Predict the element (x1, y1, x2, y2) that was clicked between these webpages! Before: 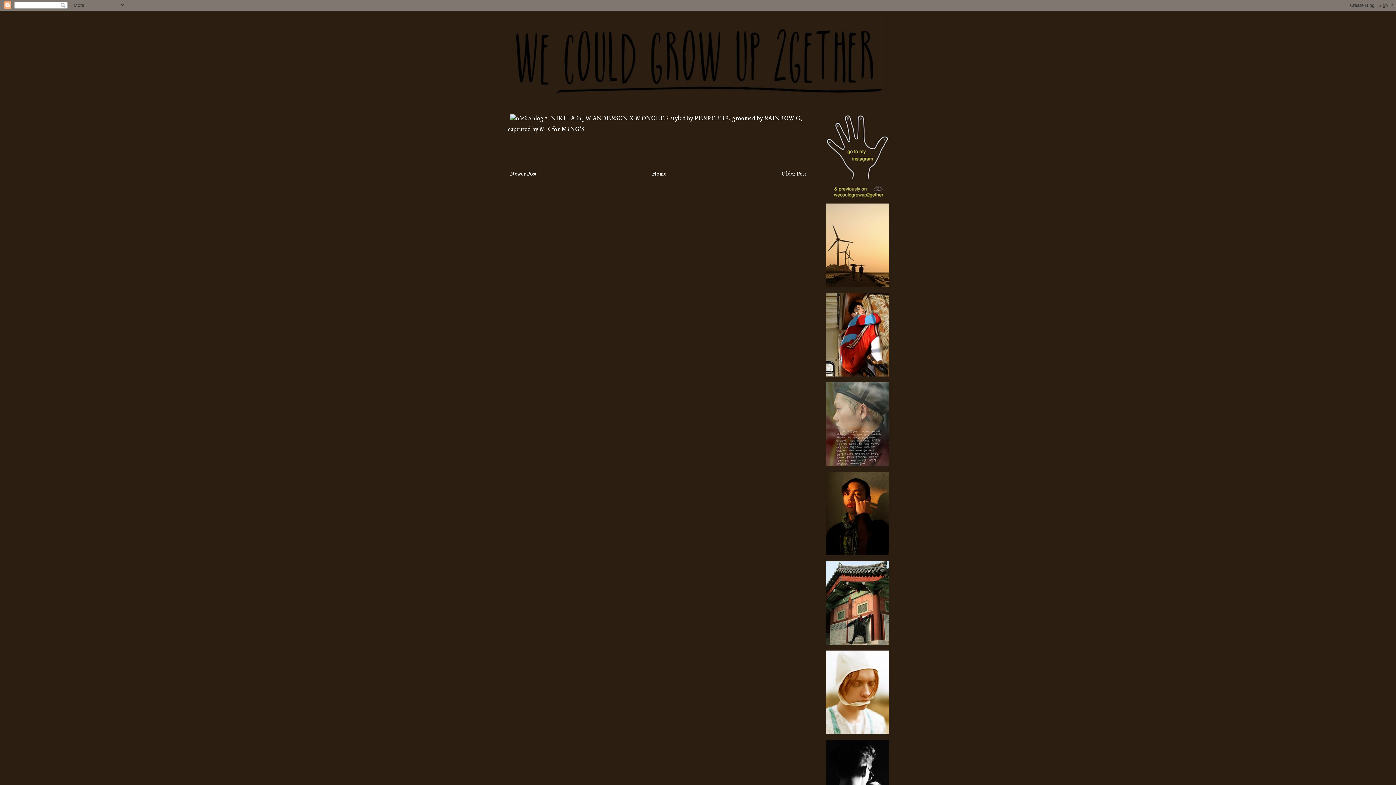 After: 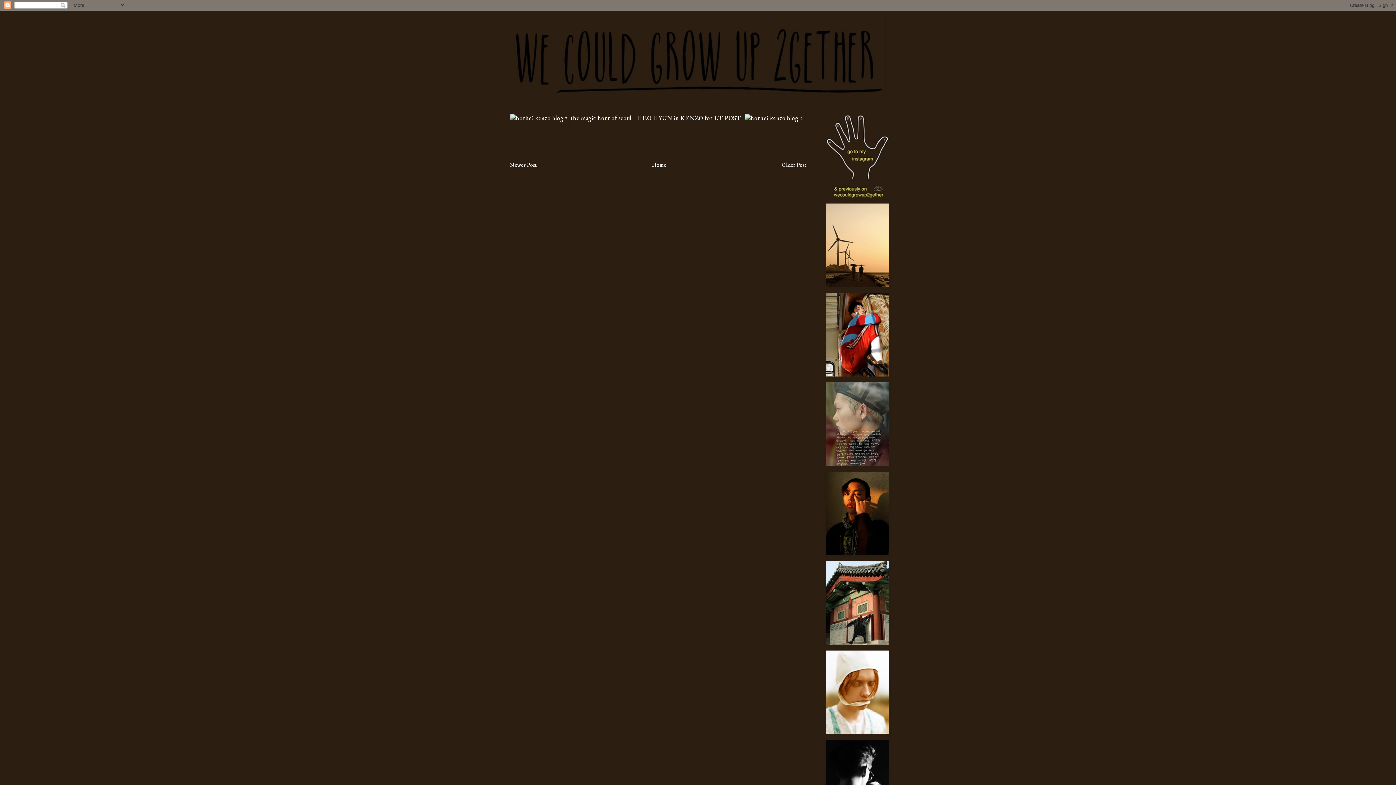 Action: bbox: (825, 551, 890, 558)